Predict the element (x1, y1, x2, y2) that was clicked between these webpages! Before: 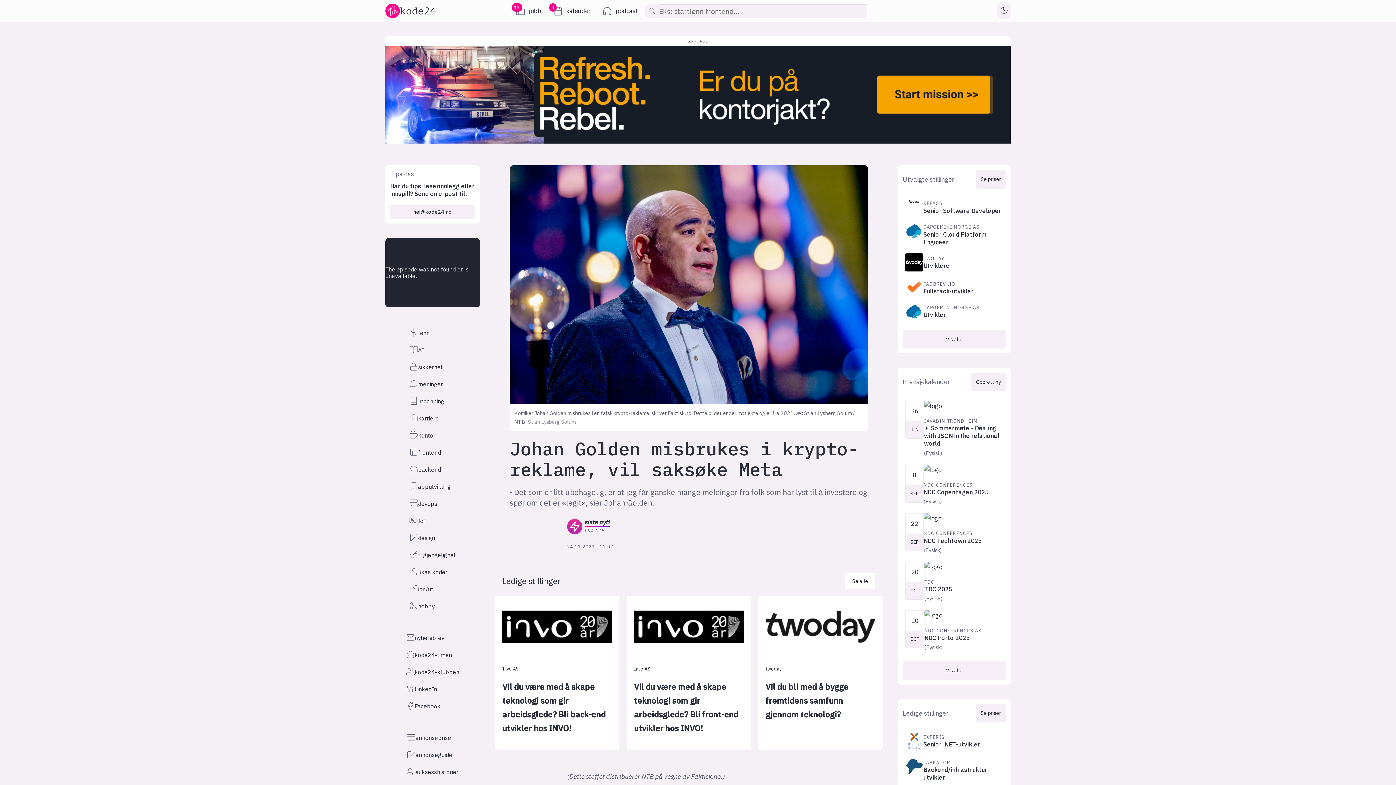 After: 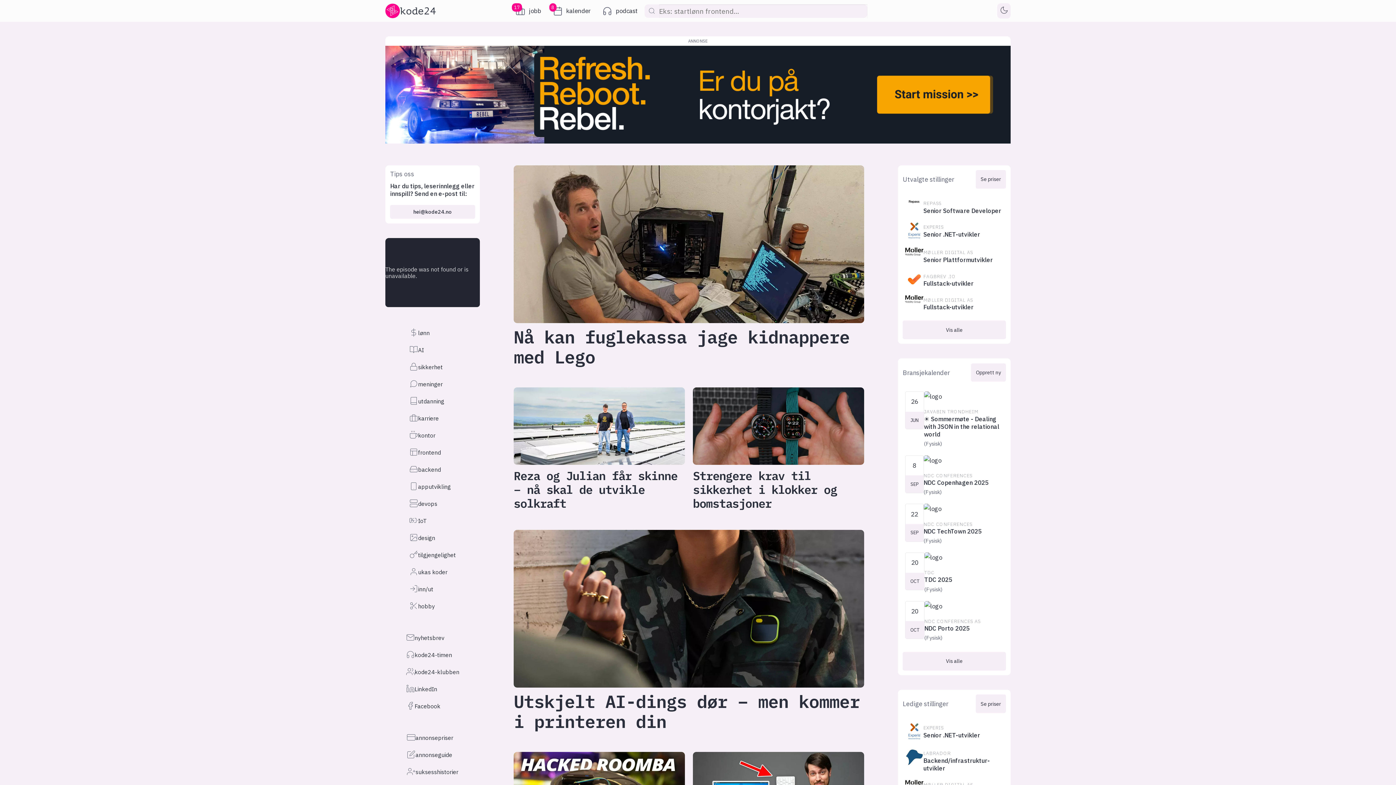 Action: label: IoT bbox: (405, 512, 430, 529)